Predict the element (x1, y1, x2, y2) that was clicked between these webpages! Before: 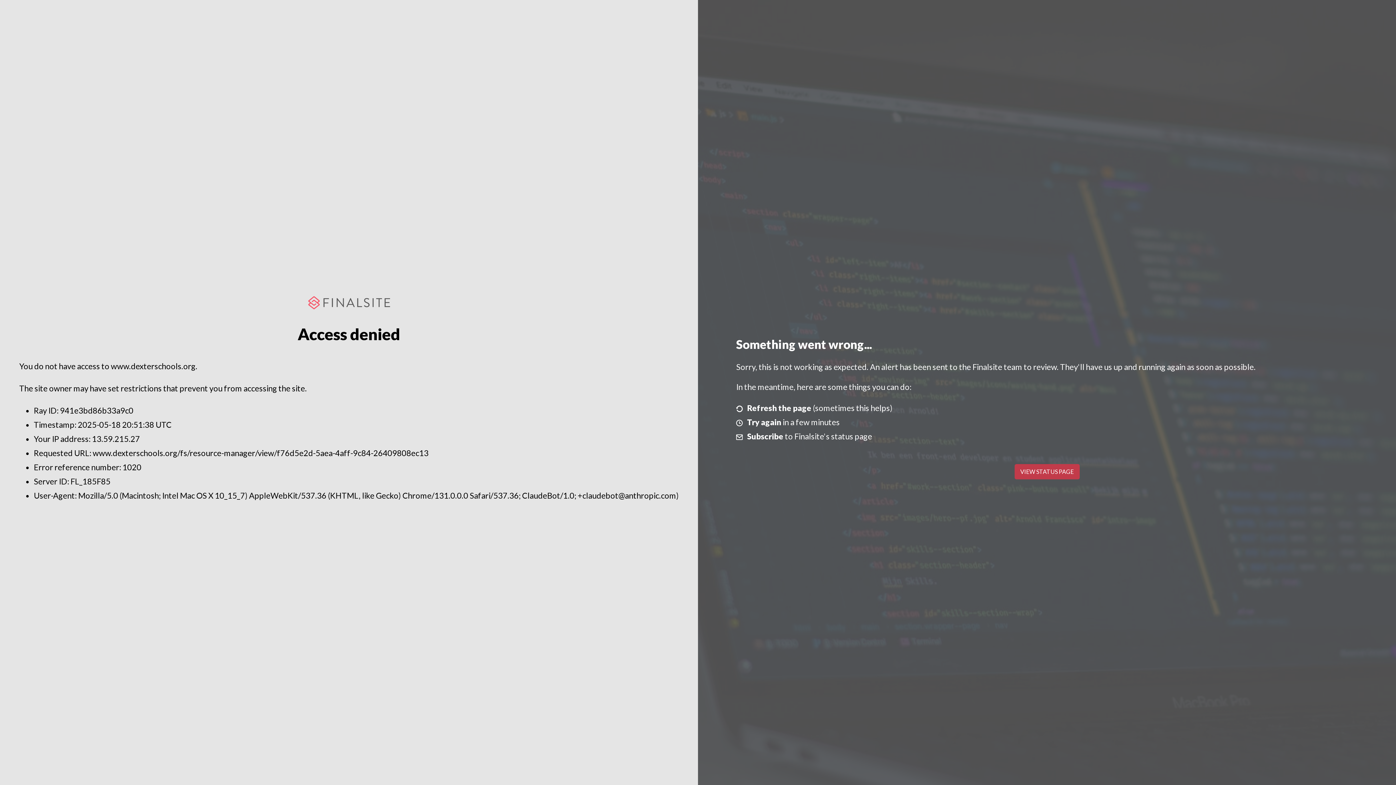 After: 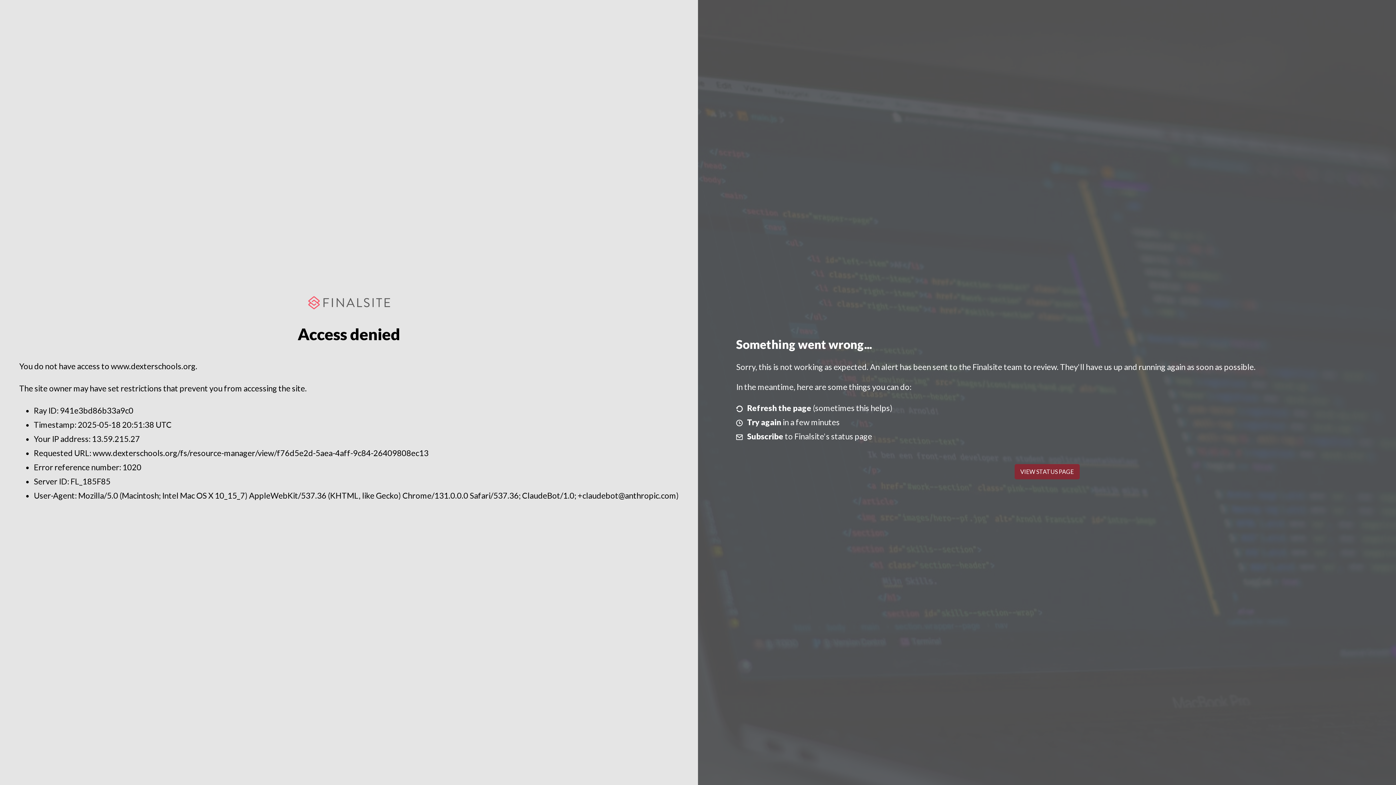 Action: bbox: (1014, 464, 1079, 479) label: VIEW STATUS PAGE